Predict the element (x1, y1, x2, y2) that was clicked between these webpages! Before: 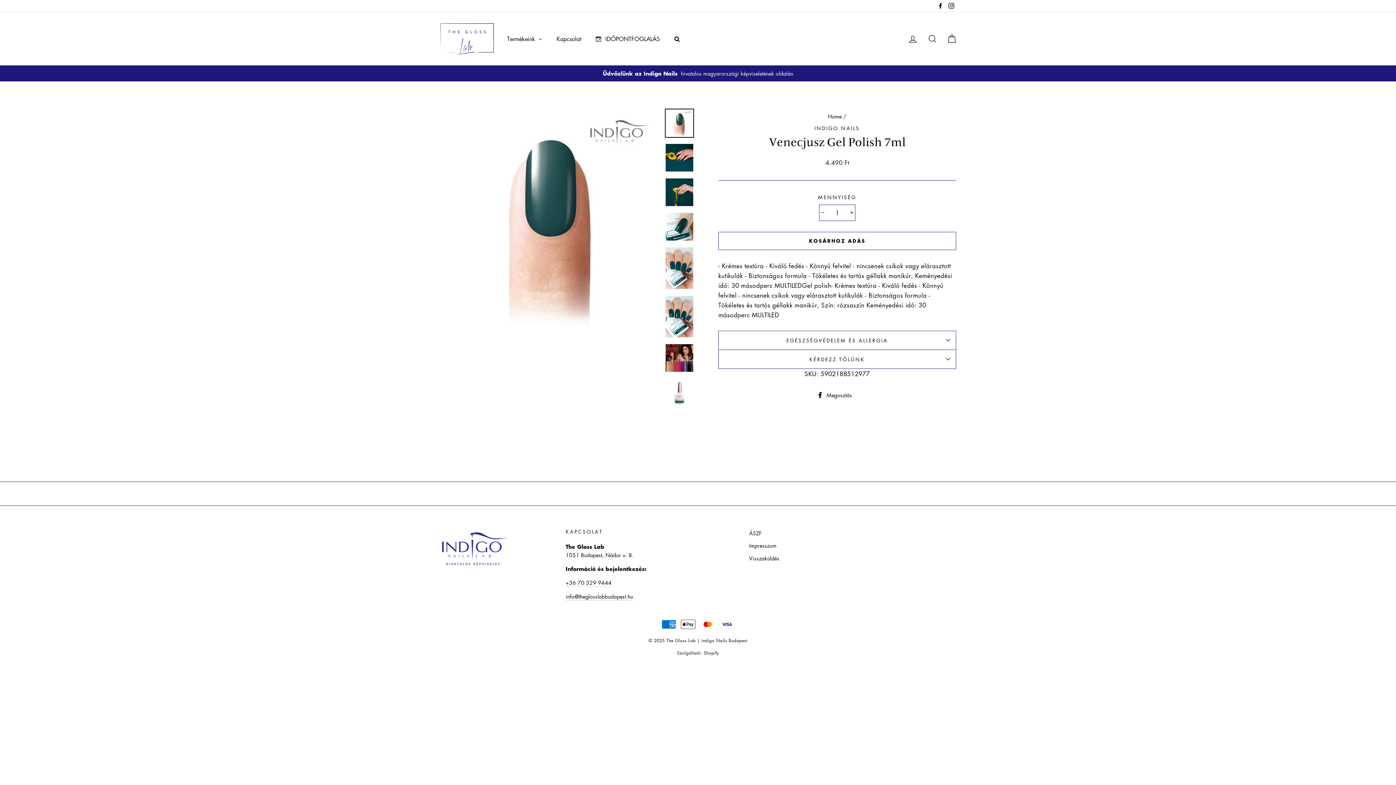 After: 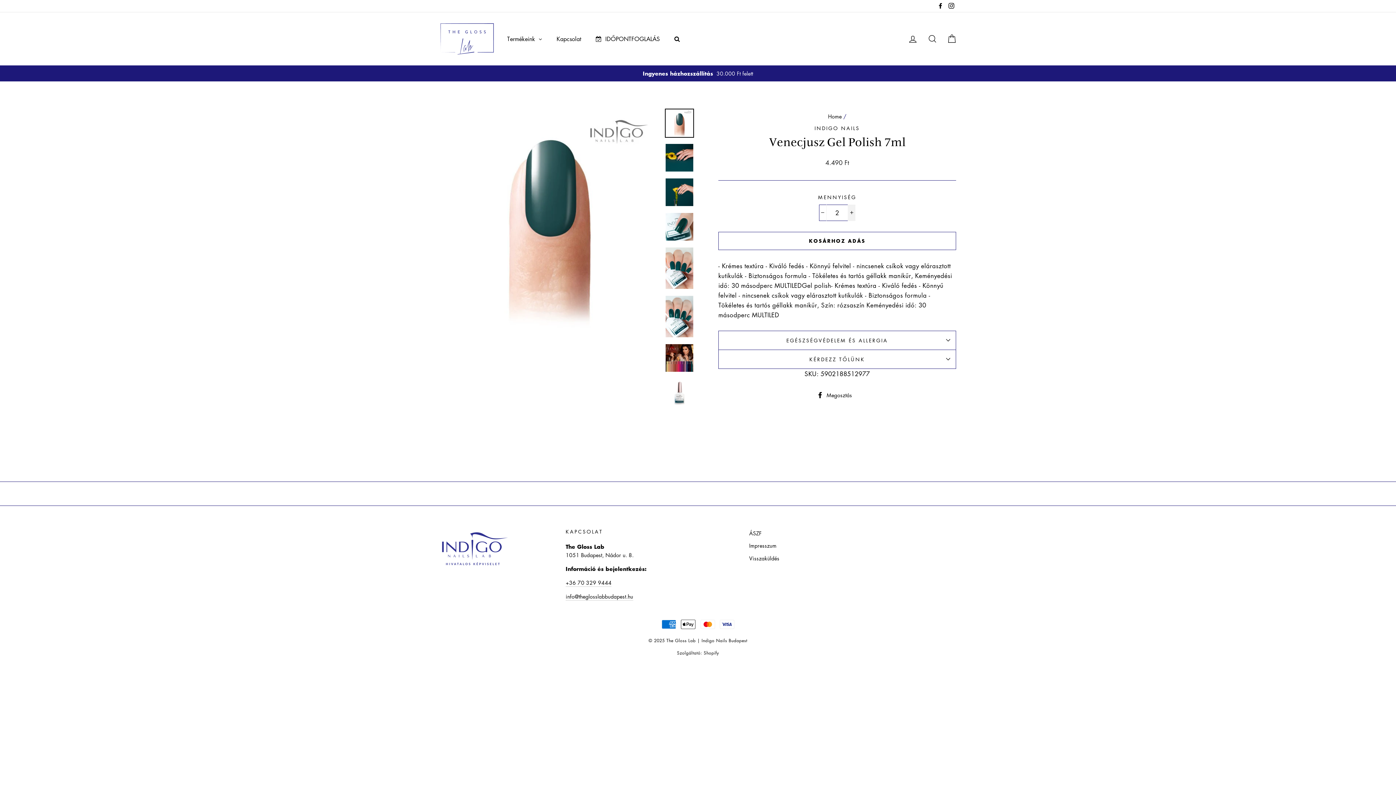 Action: bbox: (847, 204, 855, 220) label: Mennyiség növelése 1db-bal